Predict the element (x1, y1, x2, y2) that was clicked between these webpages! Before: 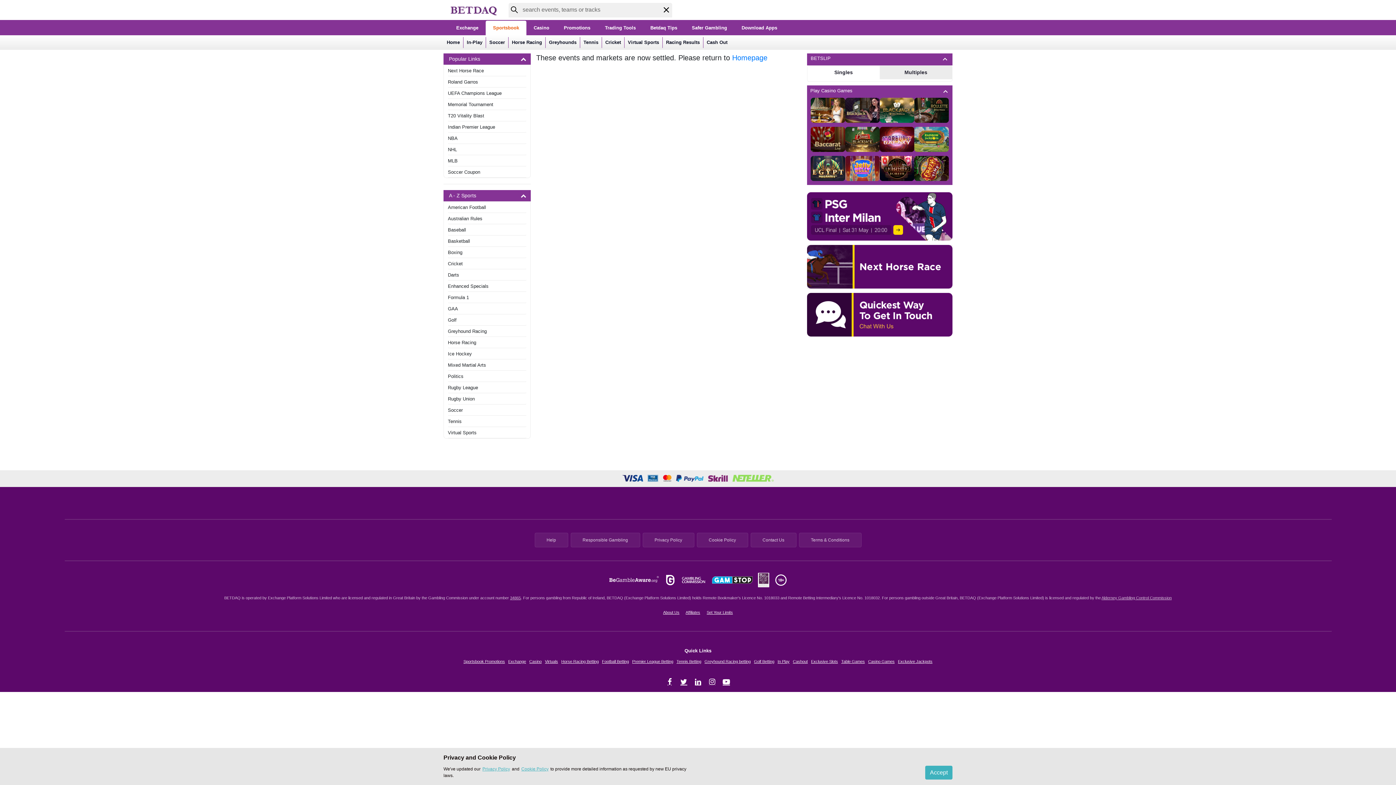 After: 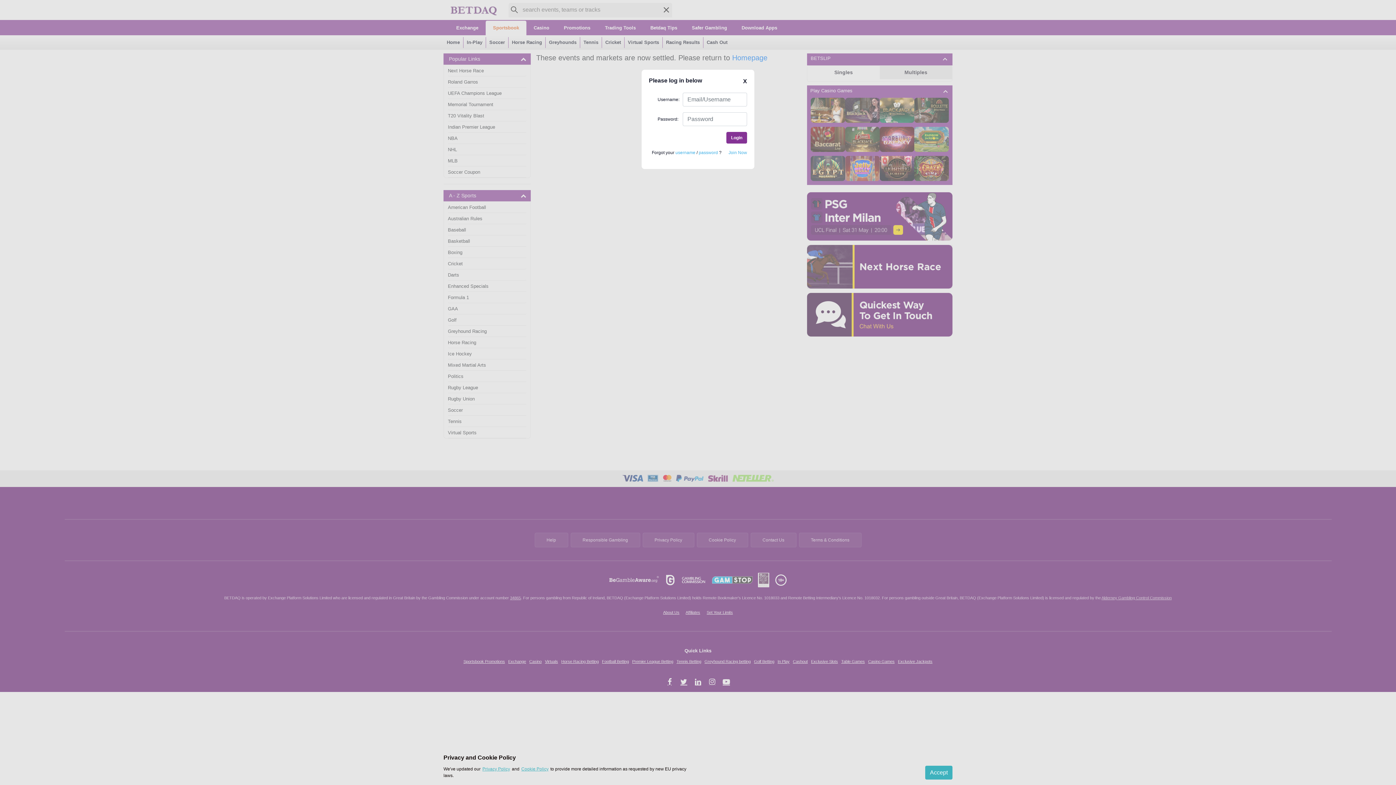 Action: bbox: (845, 156, 880, 181)